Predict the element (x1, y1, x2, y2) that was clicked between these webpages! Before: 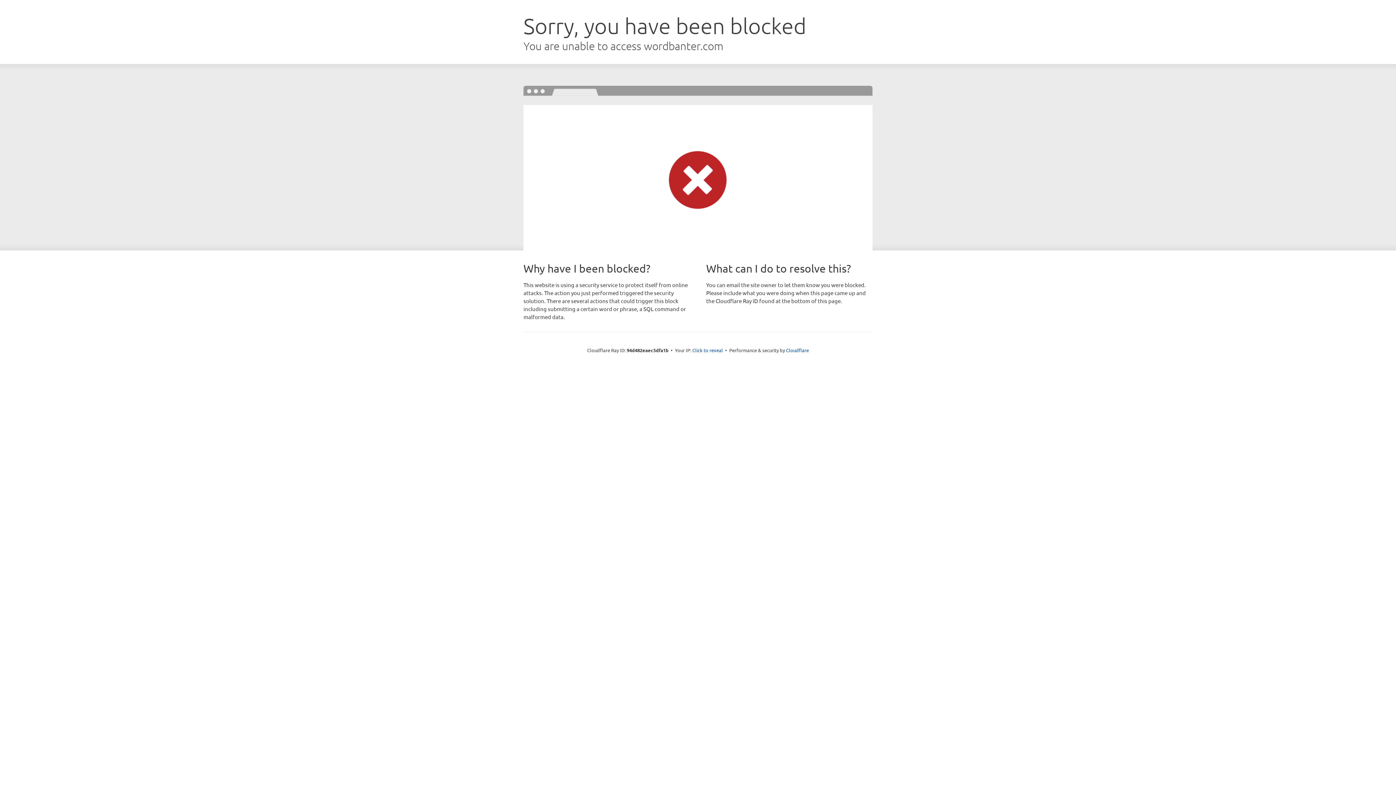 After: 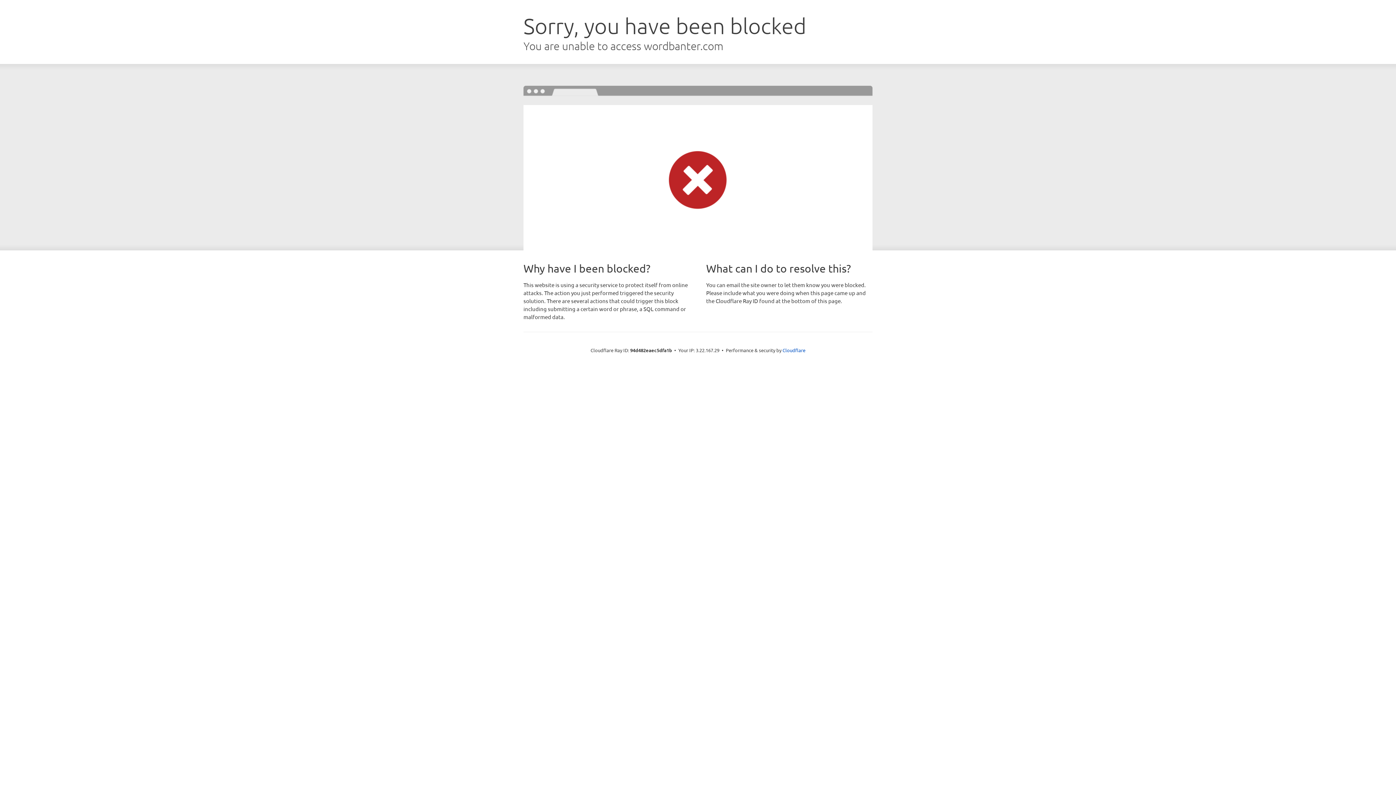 Action: label: Click to reveal bbox: (692, 346, 723, 353)